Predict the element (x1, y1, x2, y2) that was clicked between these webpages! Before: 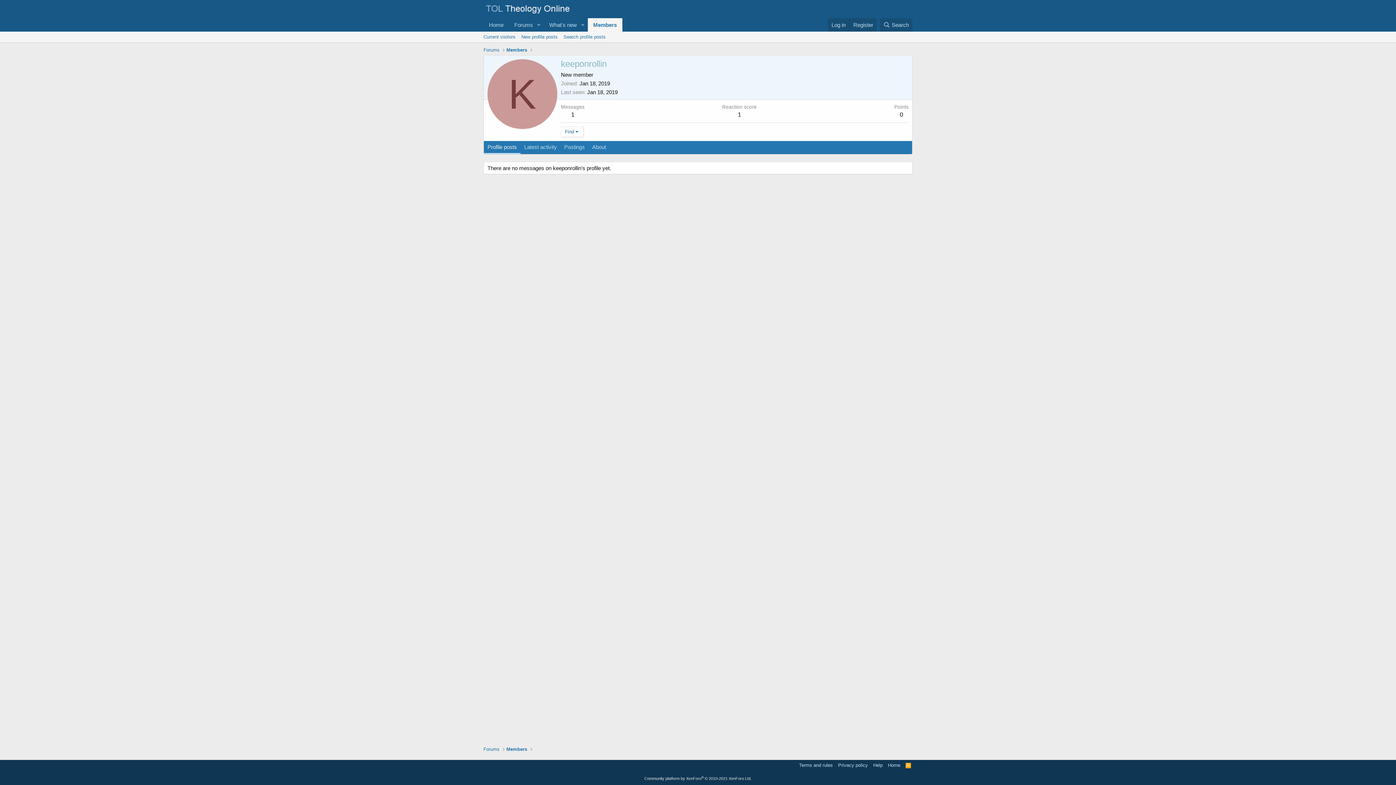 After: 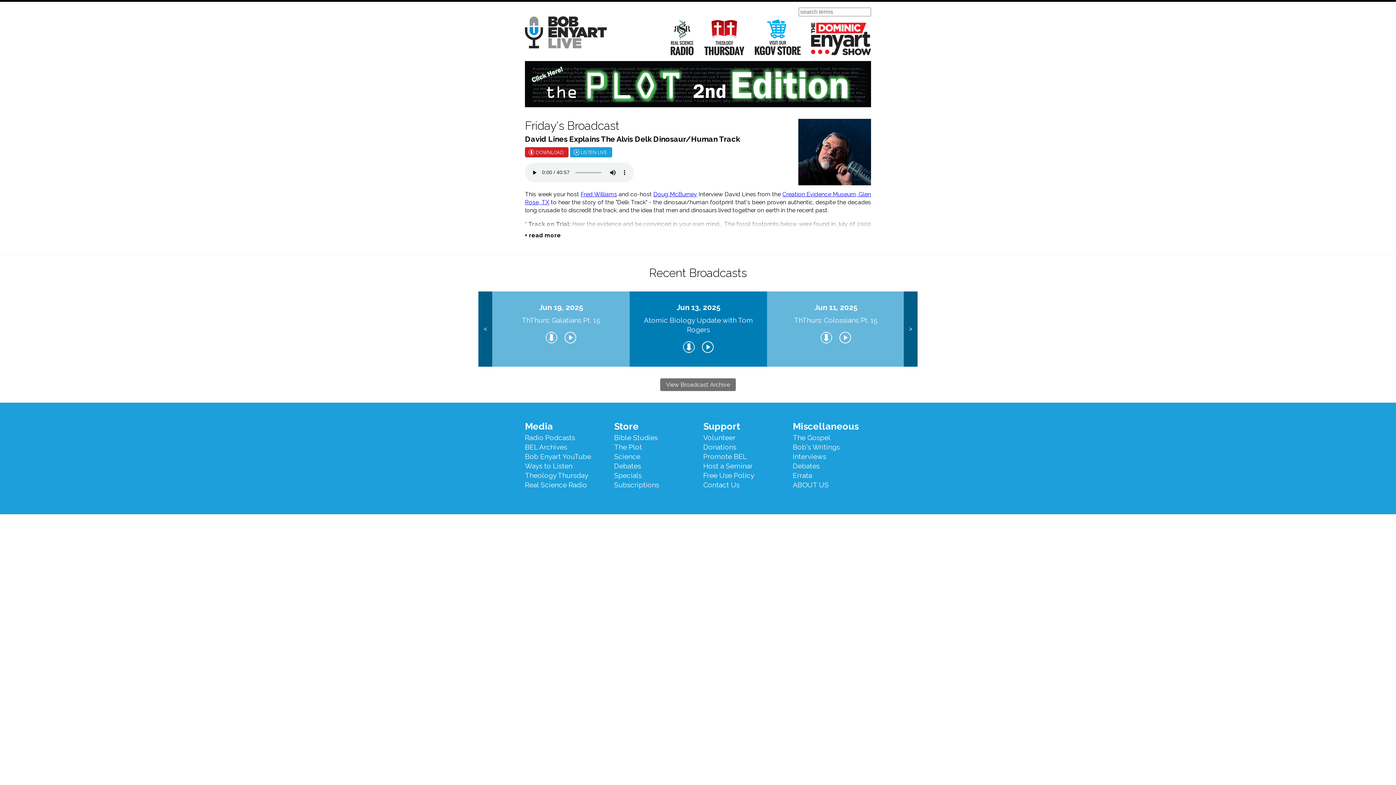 Action: label: Home bbox: (886, 762, 902, 769)